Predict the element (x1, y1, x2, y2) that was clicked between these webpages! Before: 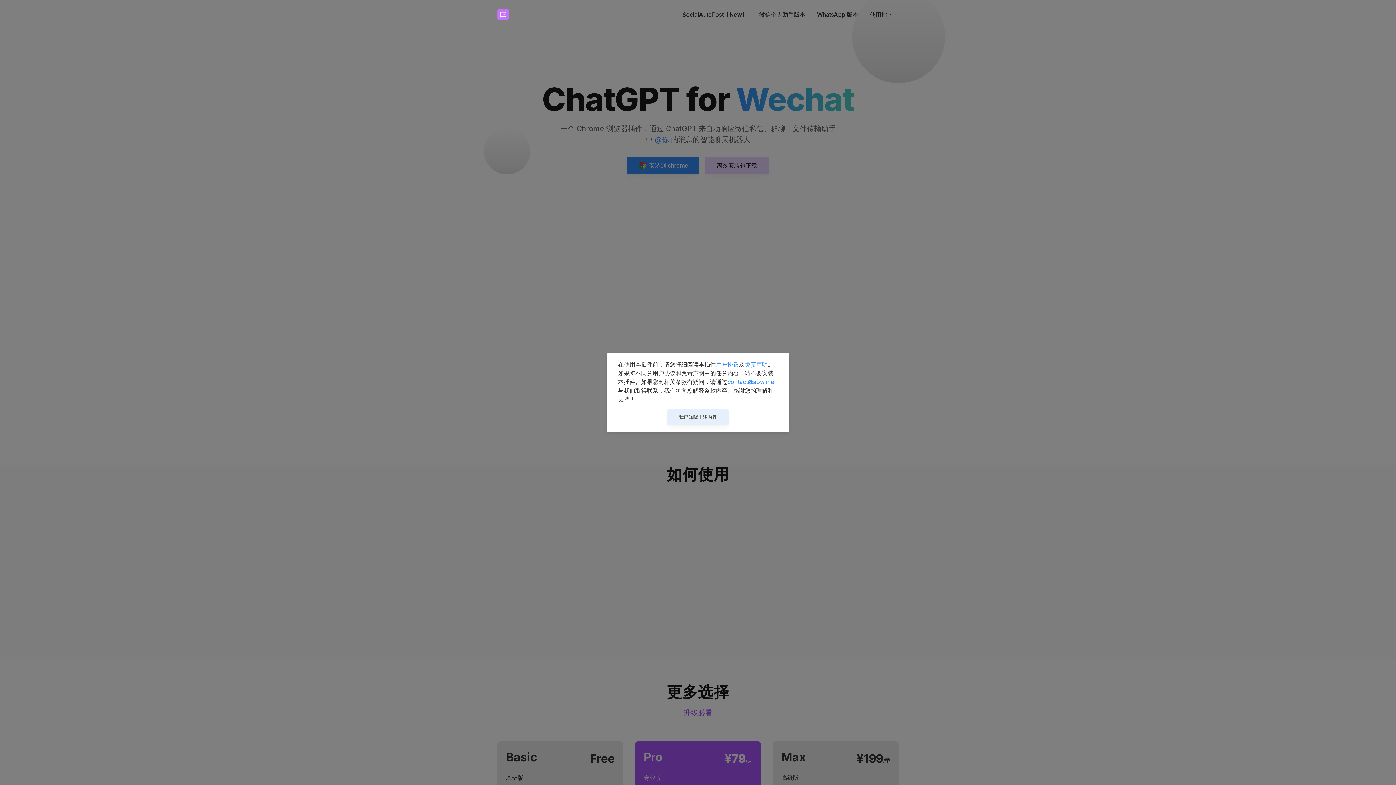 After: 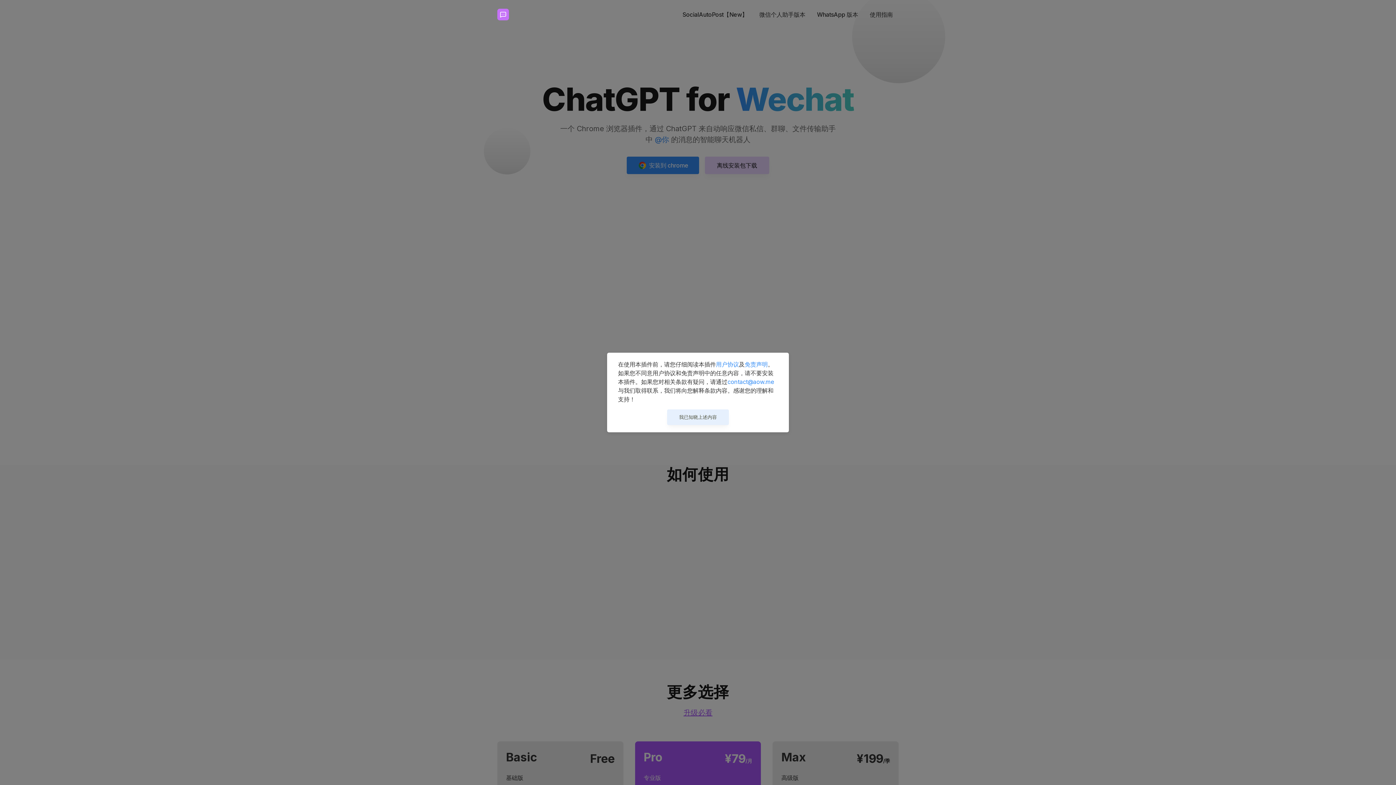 Action: bbox: (497, 8, 509, 20) label: ChatGPT for Wechat